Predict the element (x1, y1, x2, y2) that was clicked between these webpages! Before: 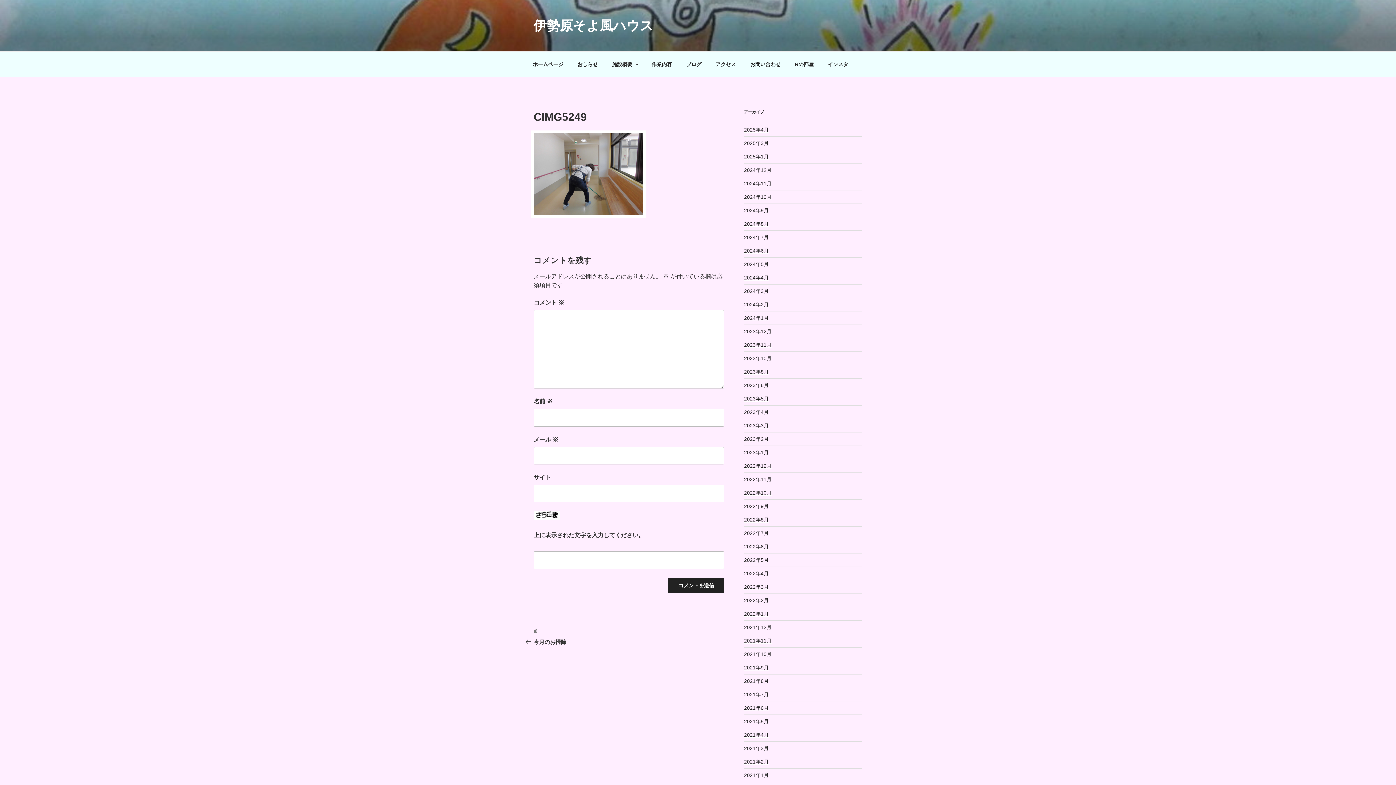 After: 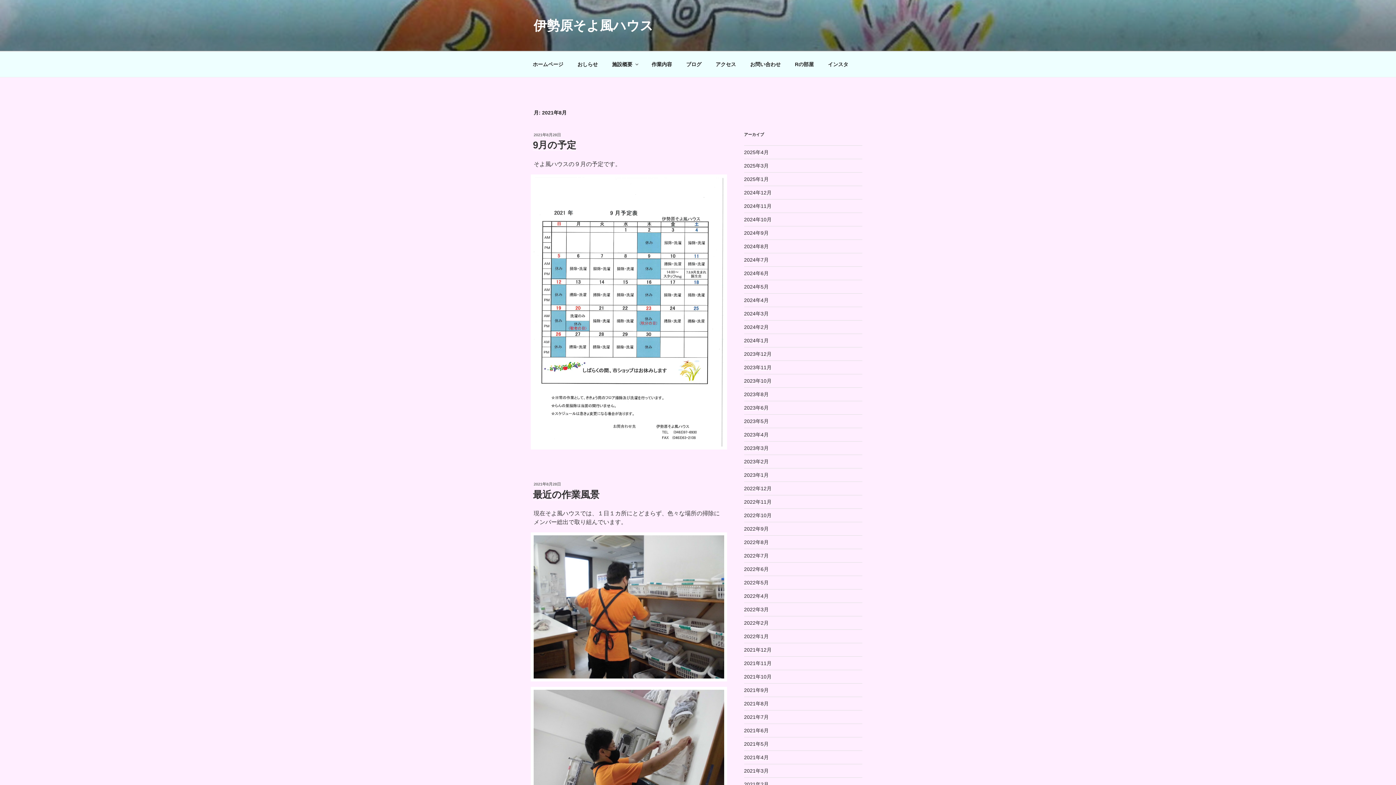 Action: label: 2021年8月 bbox: (744, 678, 768, 684)